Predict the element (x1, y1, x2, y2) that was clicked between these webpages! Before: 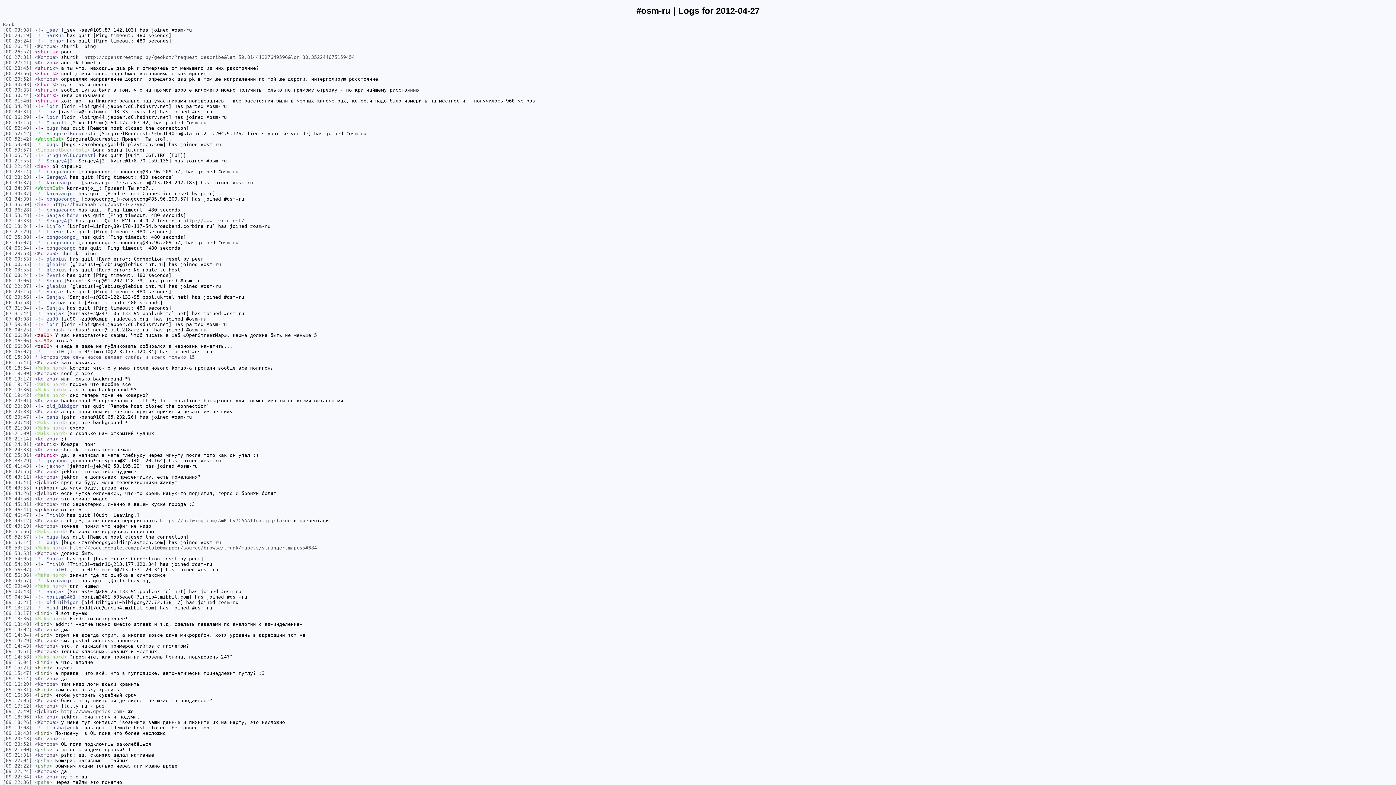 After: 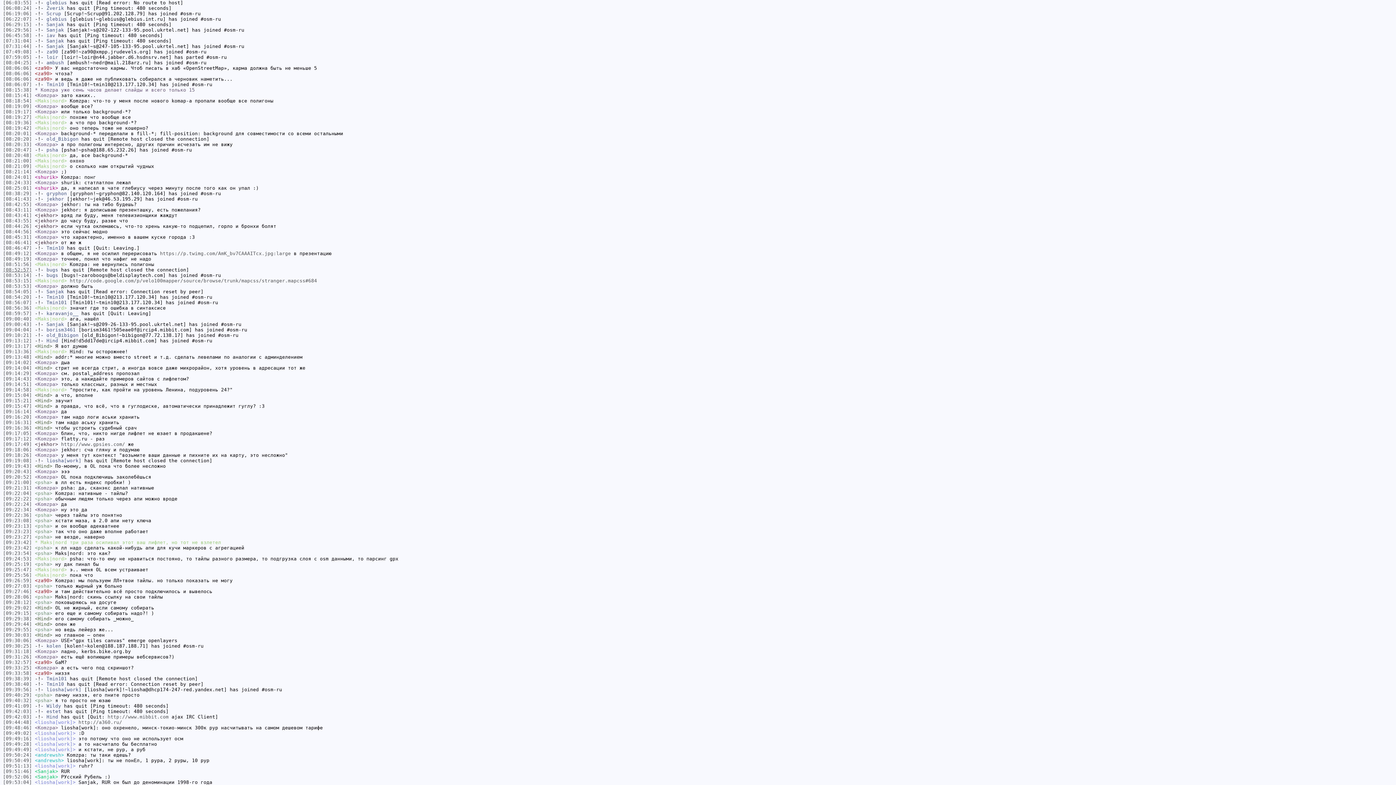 Action: bbox: (2, 267, 32, 272) label: [06:03:55]